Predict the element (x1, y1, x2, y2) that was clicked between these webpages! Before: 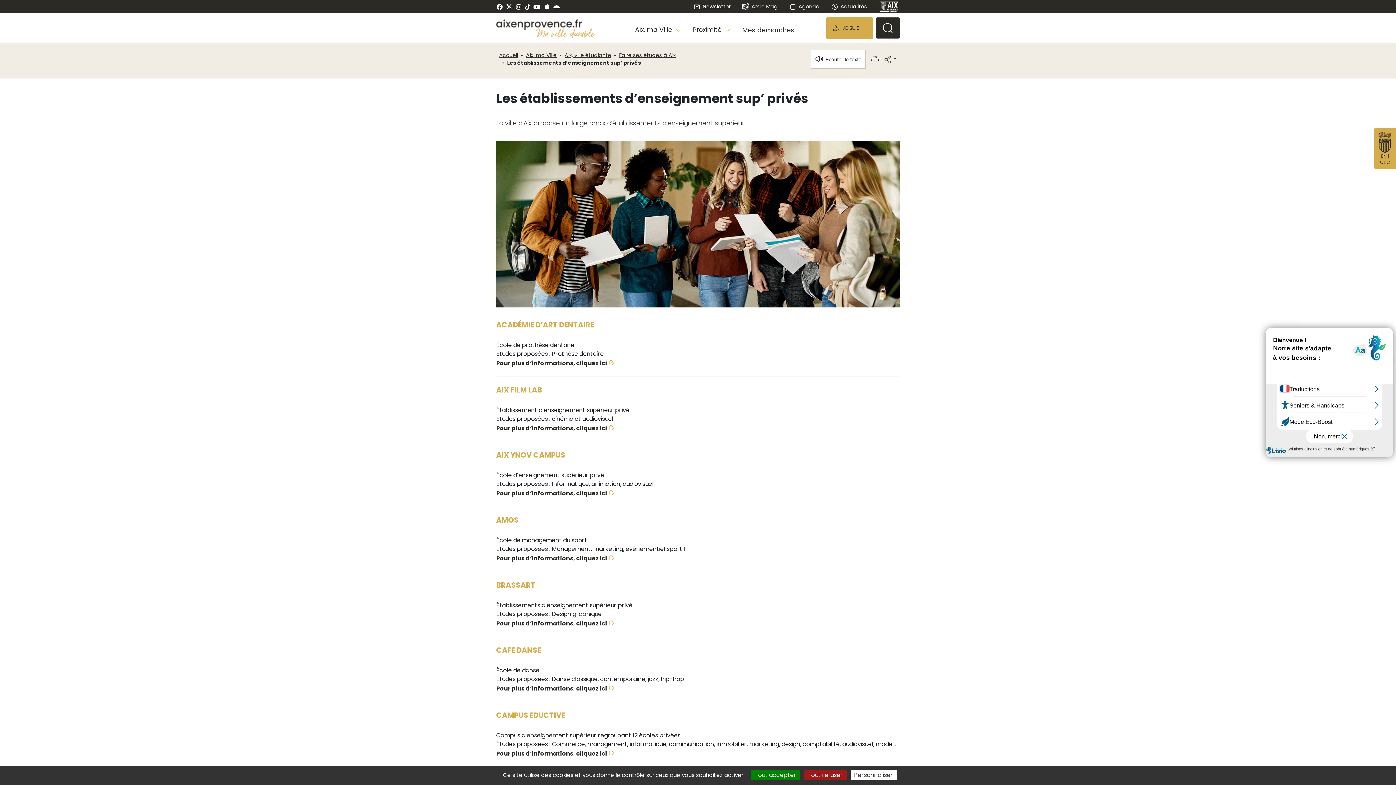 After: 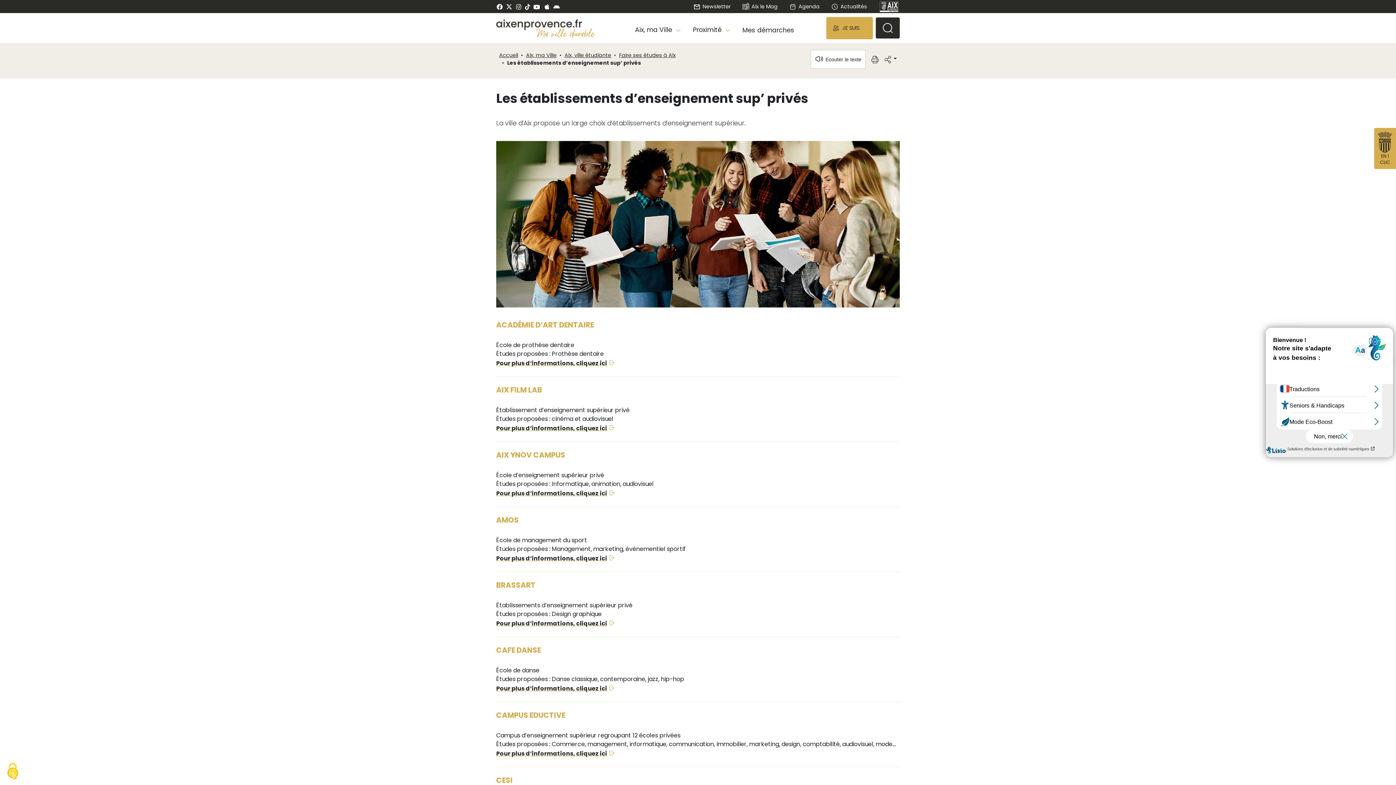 Action: bbox: (804, 770, 846, 780) label: Tout refuser